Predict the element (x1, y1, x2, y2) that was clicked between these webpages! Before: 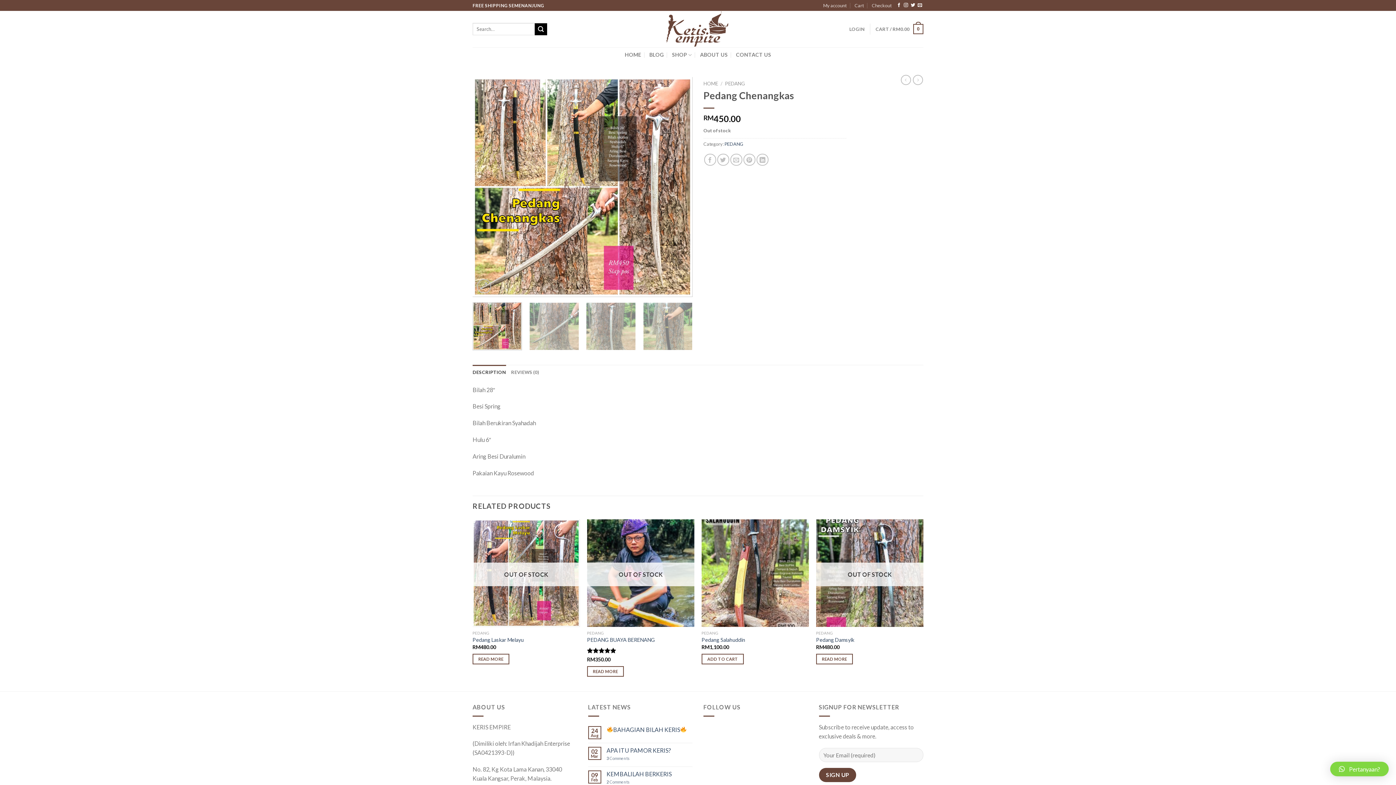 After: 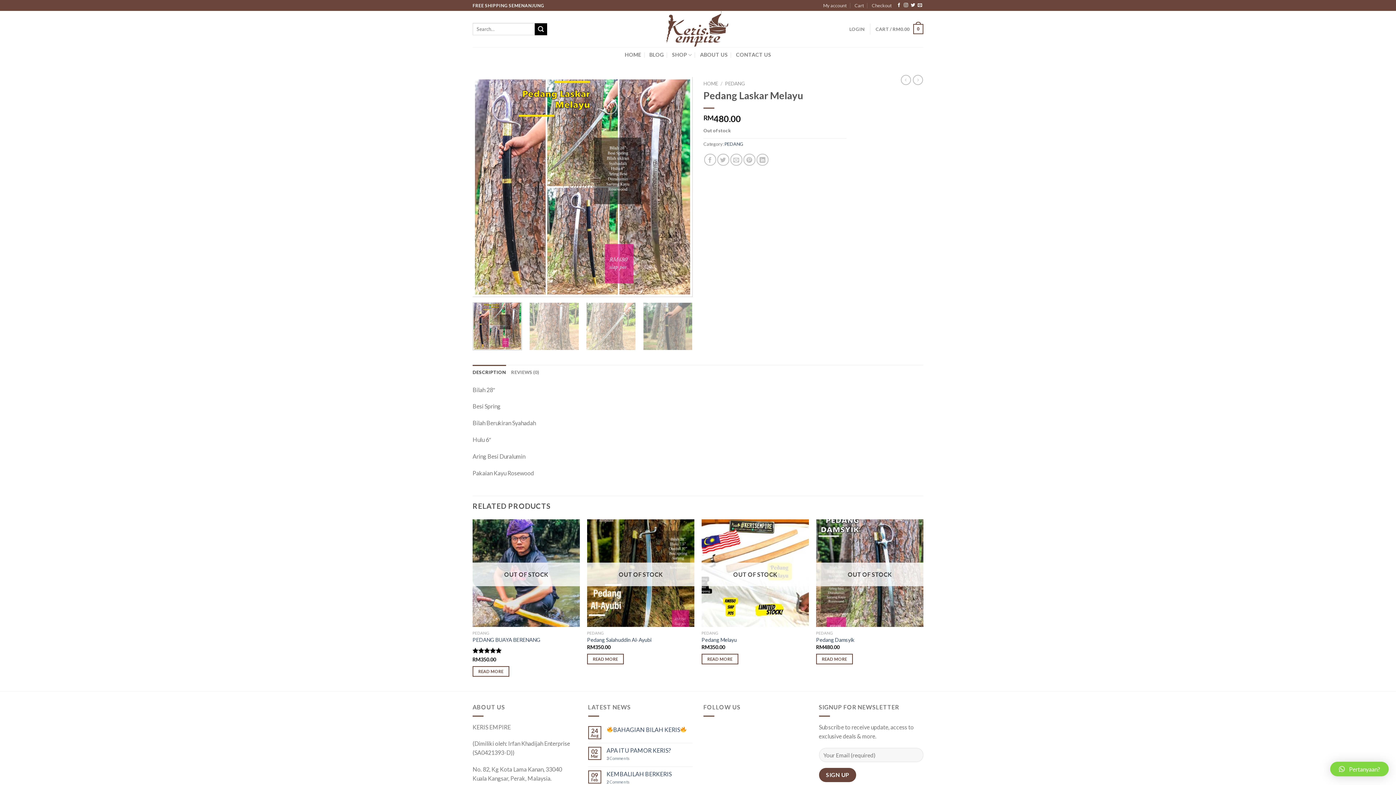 Action: bbox: (472, 654, 509, 664) label: Read more about “Pedang Laskar Melayu”